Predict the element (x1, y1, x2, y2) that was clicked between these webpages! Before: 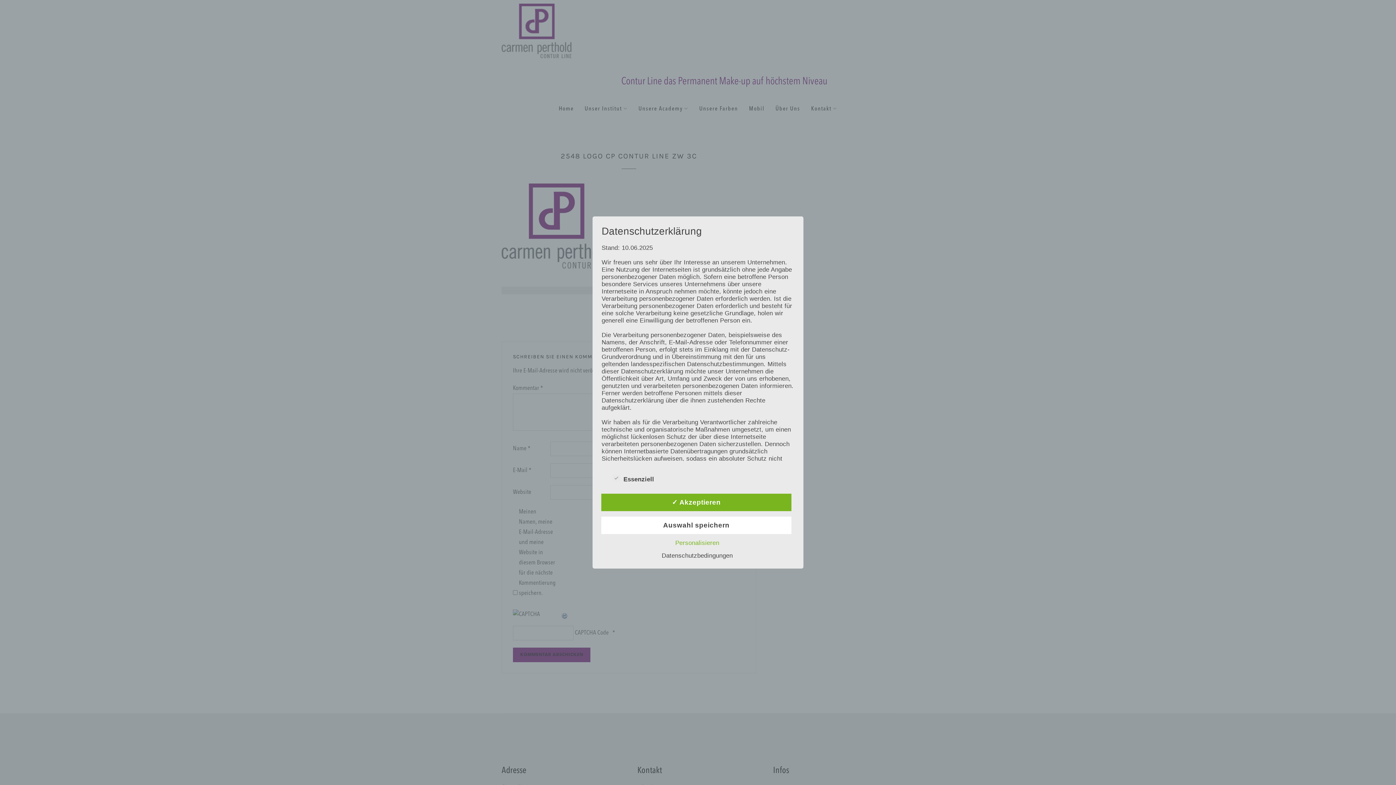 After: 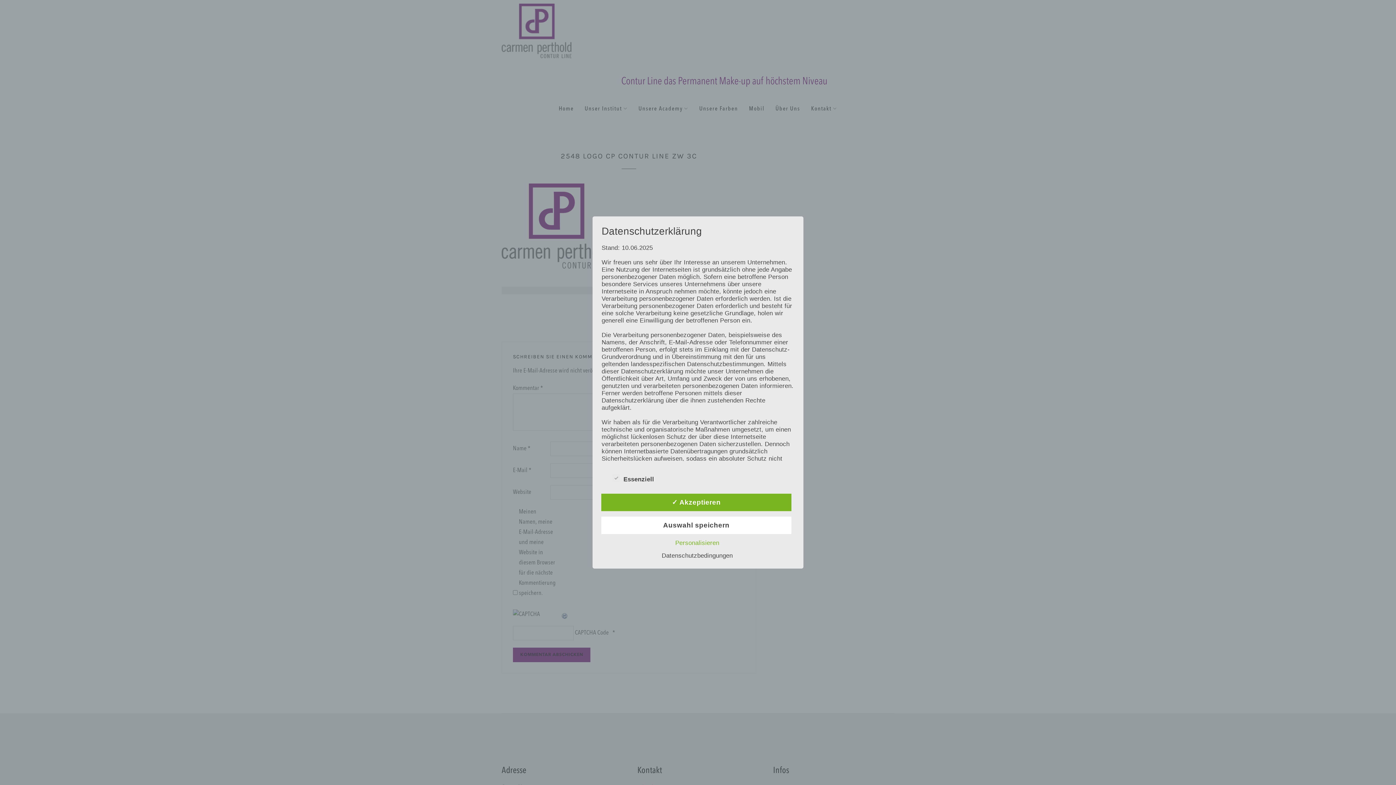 Action: bbox: (658, 552, 736, 559) label: Datenschutzbedingungen